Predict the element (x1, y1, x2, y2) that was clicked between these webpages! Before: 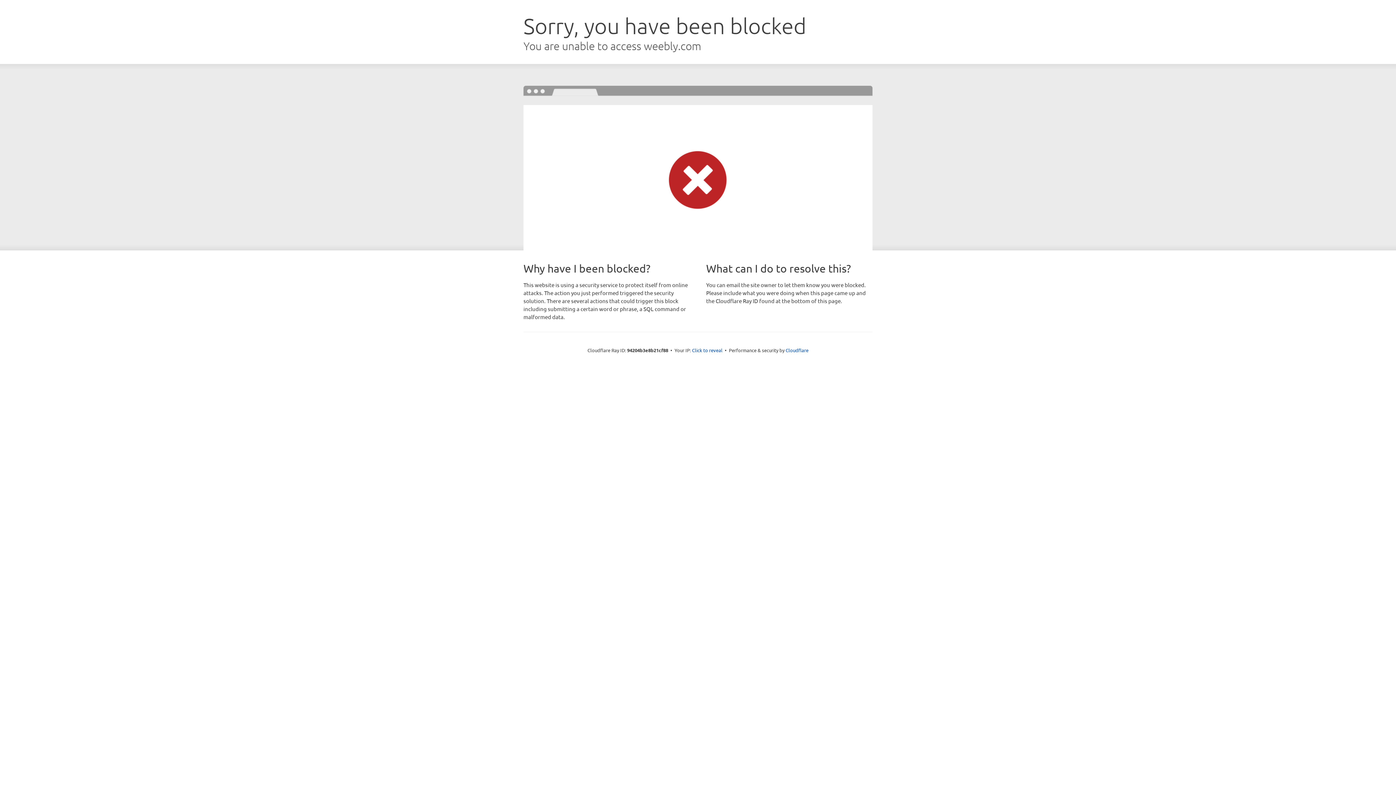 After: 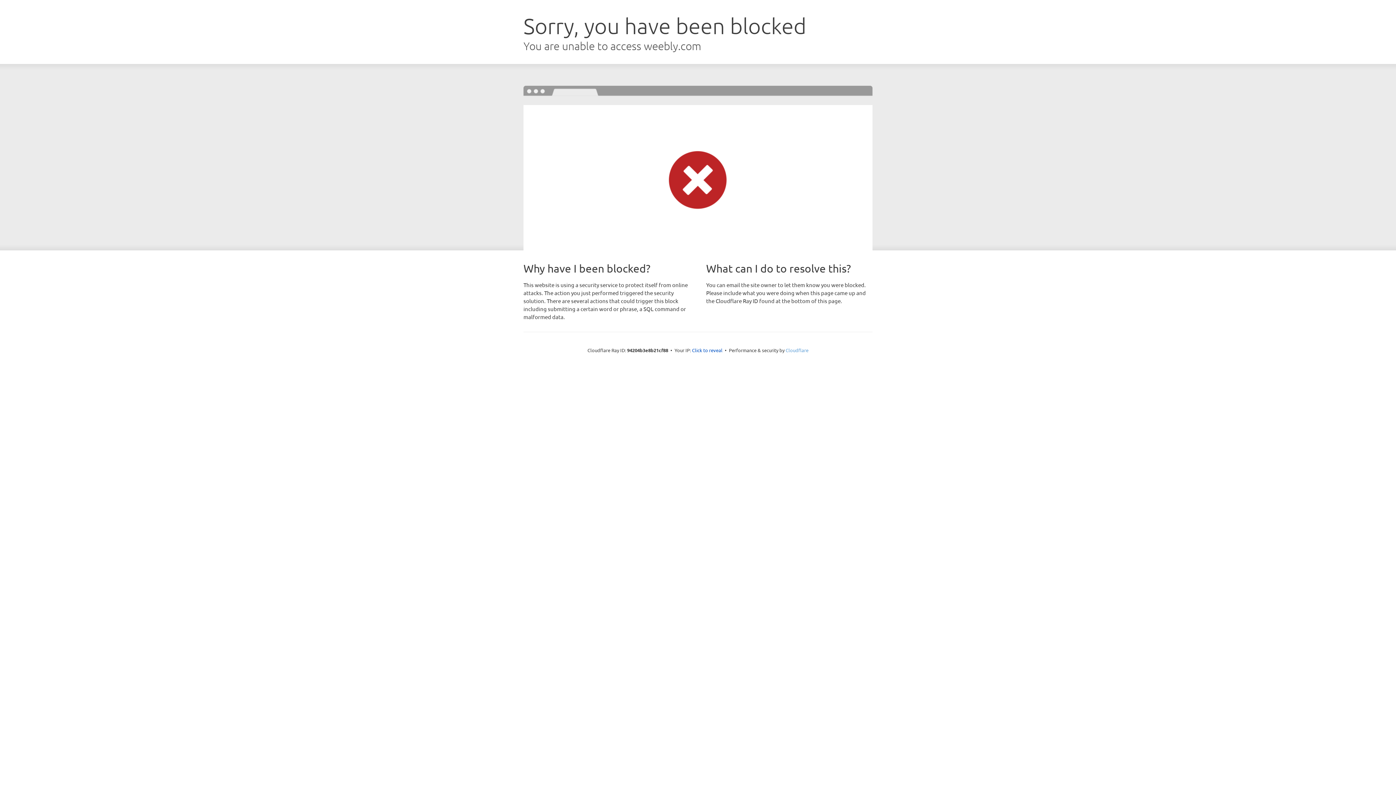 Action: label: Cloudflare bbox: (785, 347, 808, 353)